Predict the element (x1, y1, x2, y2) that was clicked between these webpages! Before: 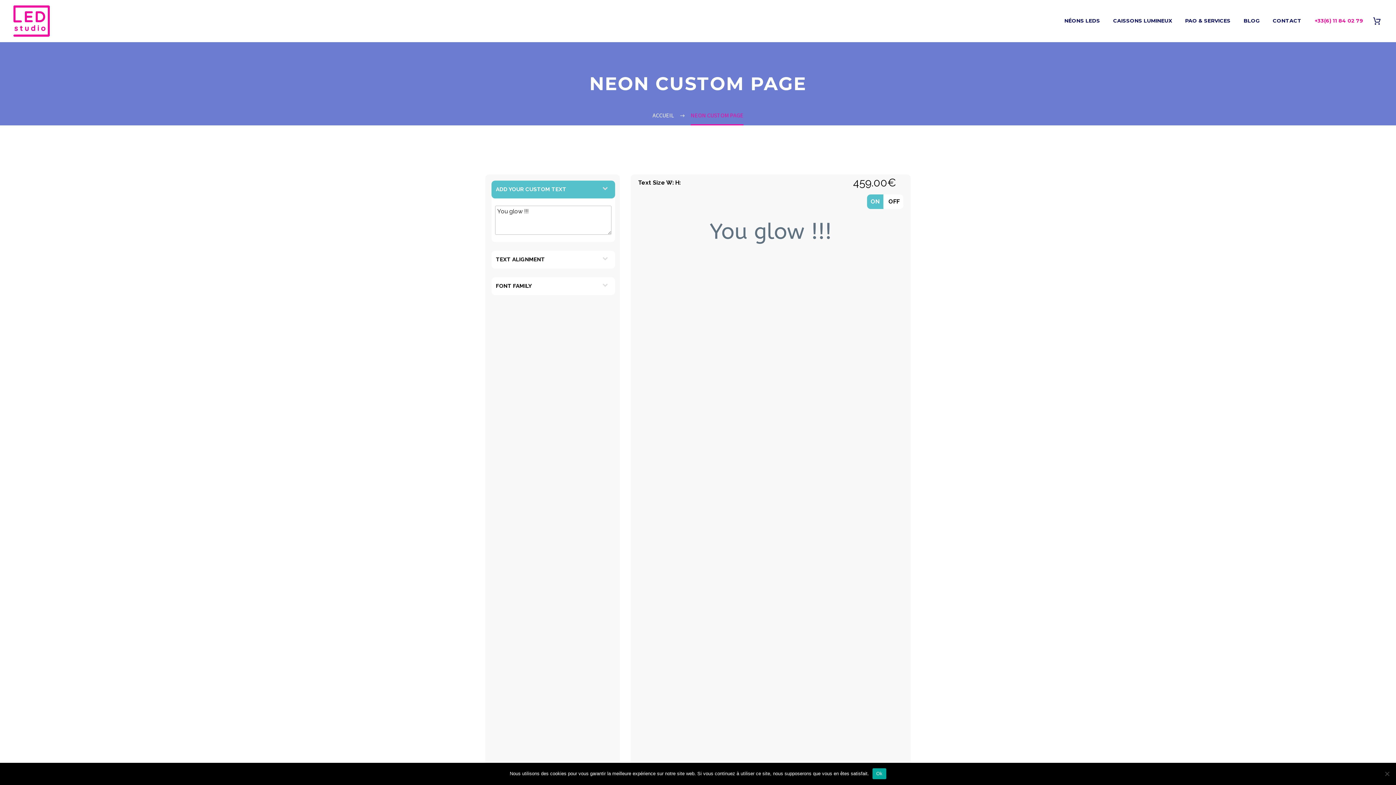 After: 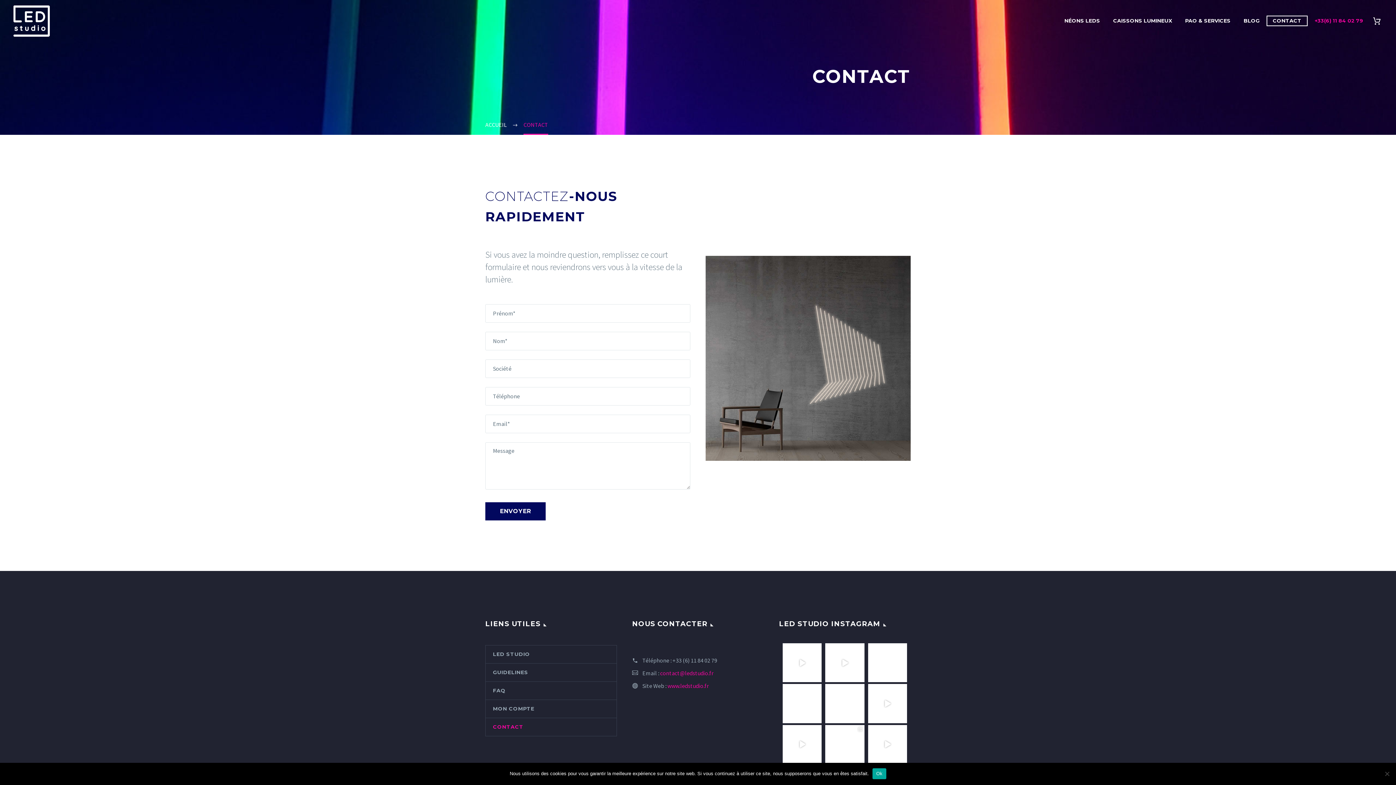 Action: bbox: (1267, 16, 1307, 25) label: CONTACT